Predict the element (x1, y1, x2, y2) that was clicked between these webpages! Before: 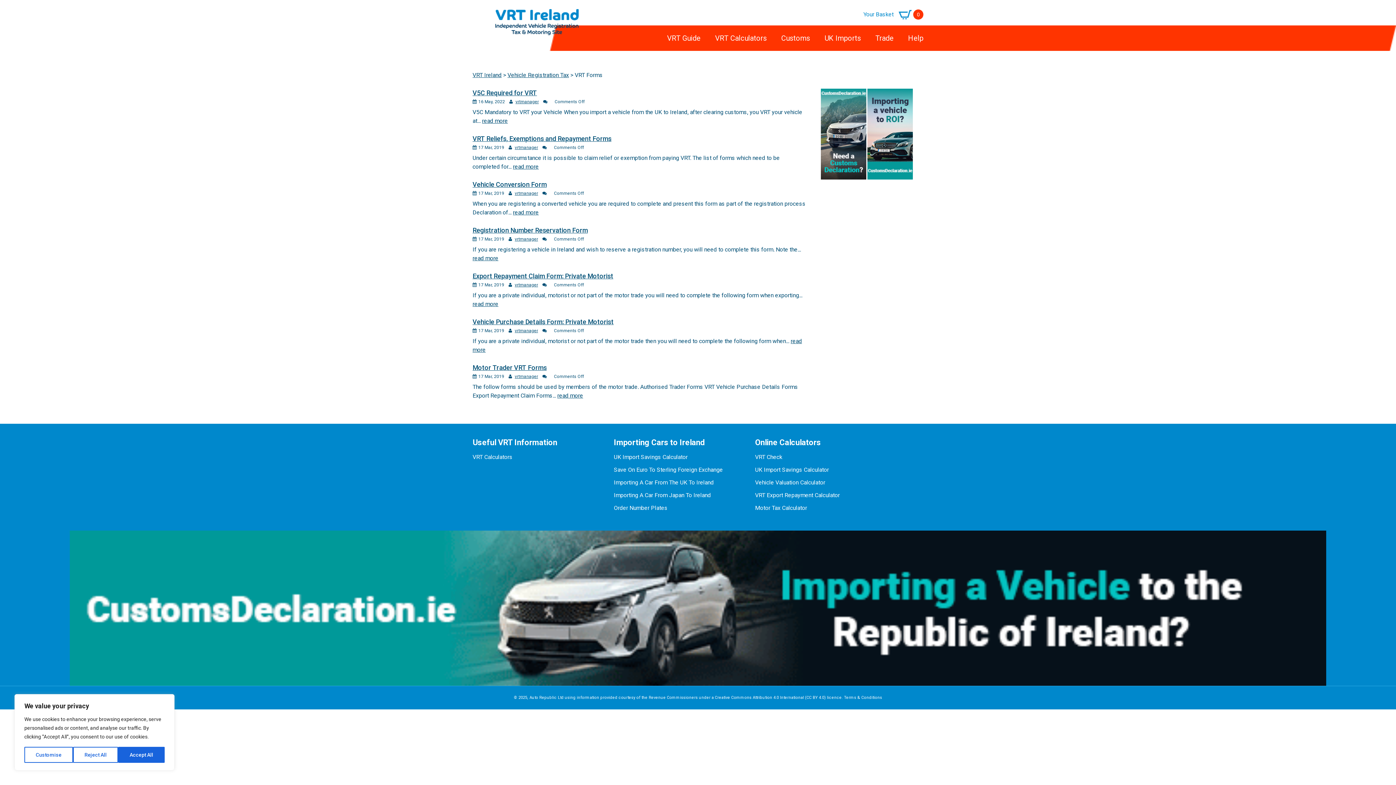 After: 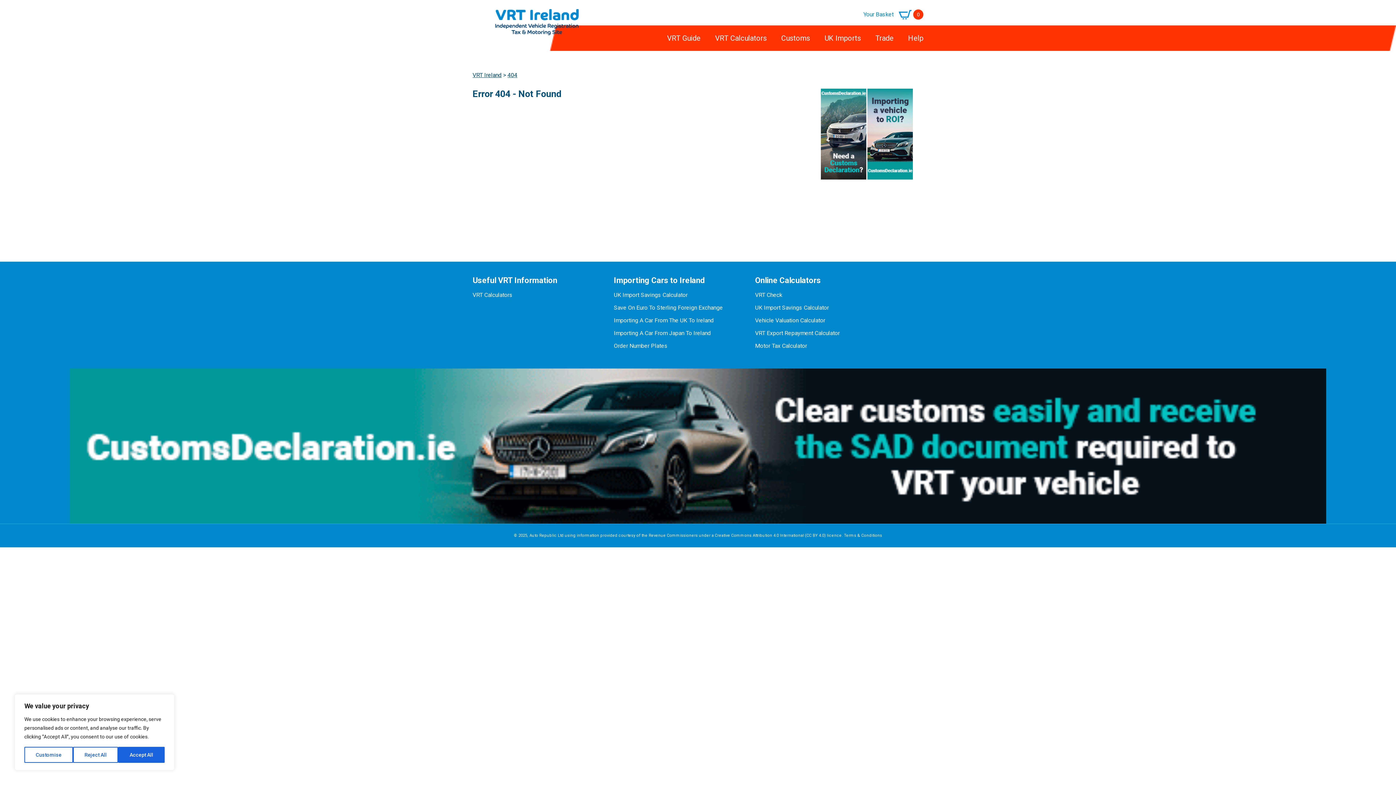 Action: bbox: (613, 503, 755, 512) label: Order Number Plates